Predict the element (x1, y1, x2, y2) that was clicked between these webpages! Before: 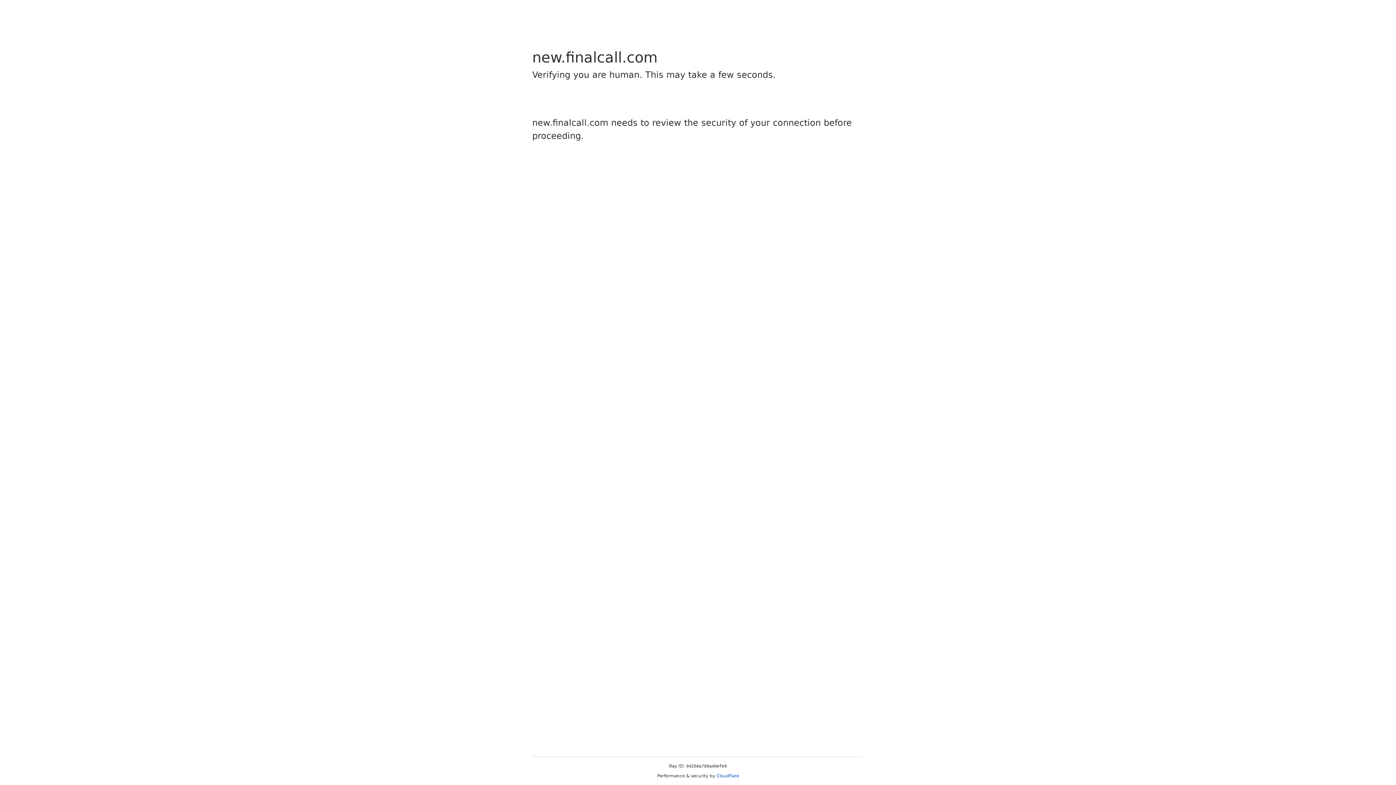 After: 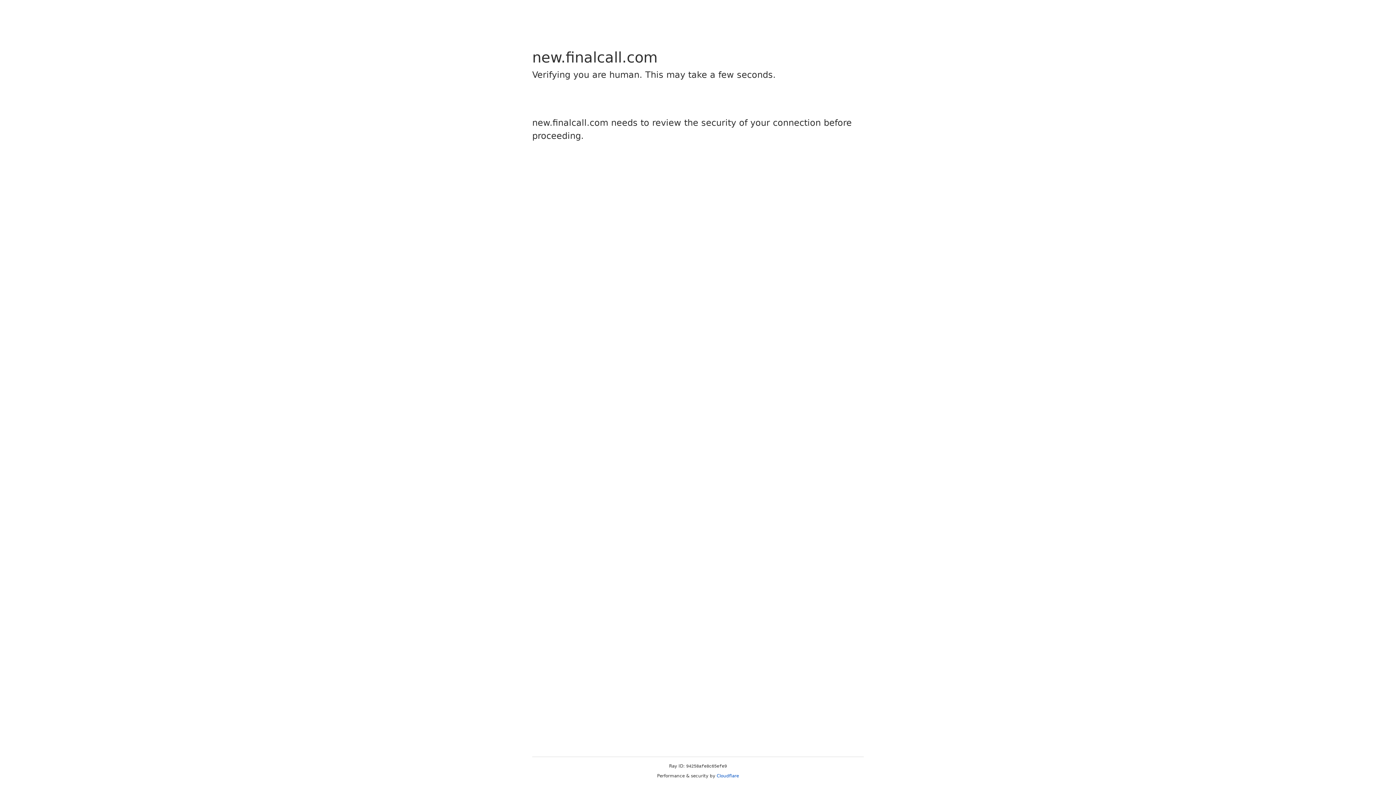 Action: label: Cloudflare bbox: (716, 773, 739, 778)